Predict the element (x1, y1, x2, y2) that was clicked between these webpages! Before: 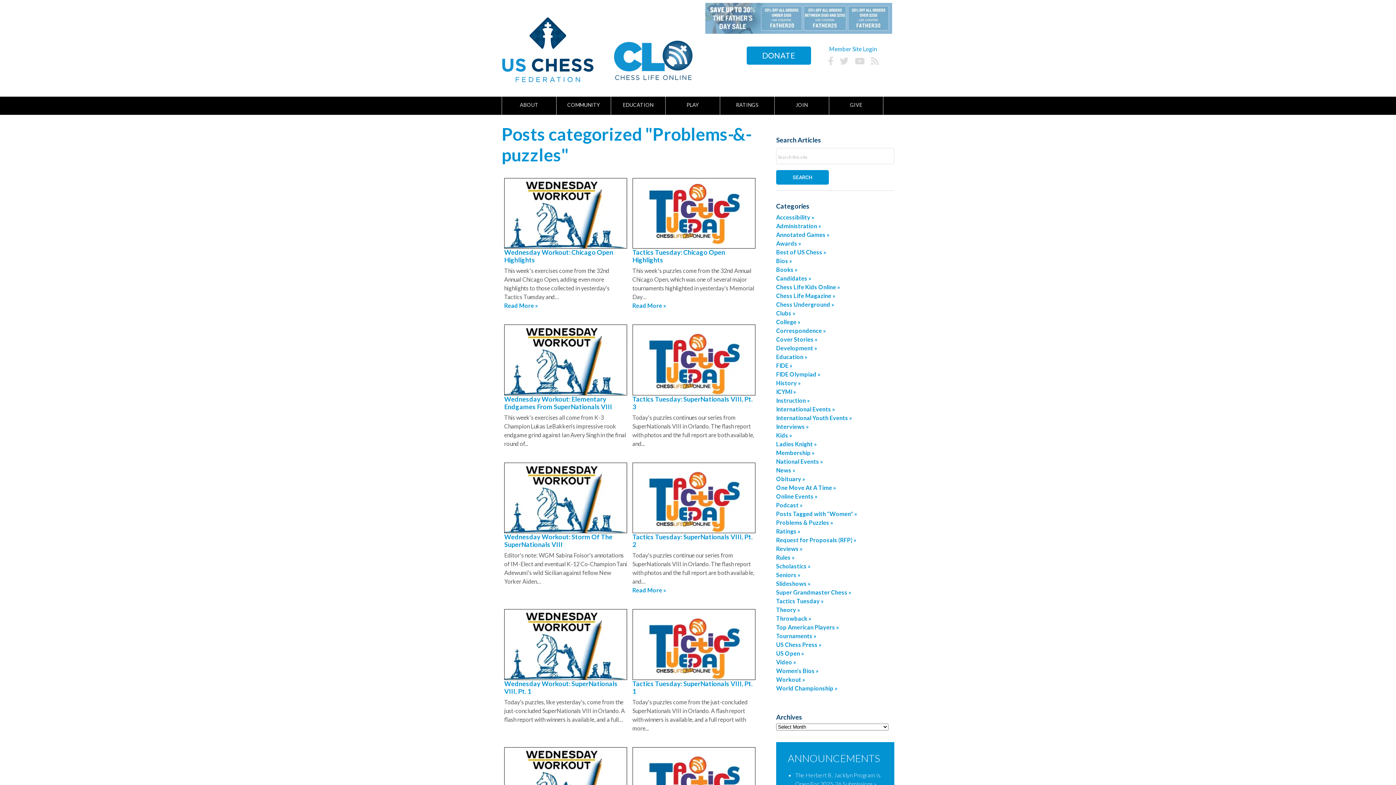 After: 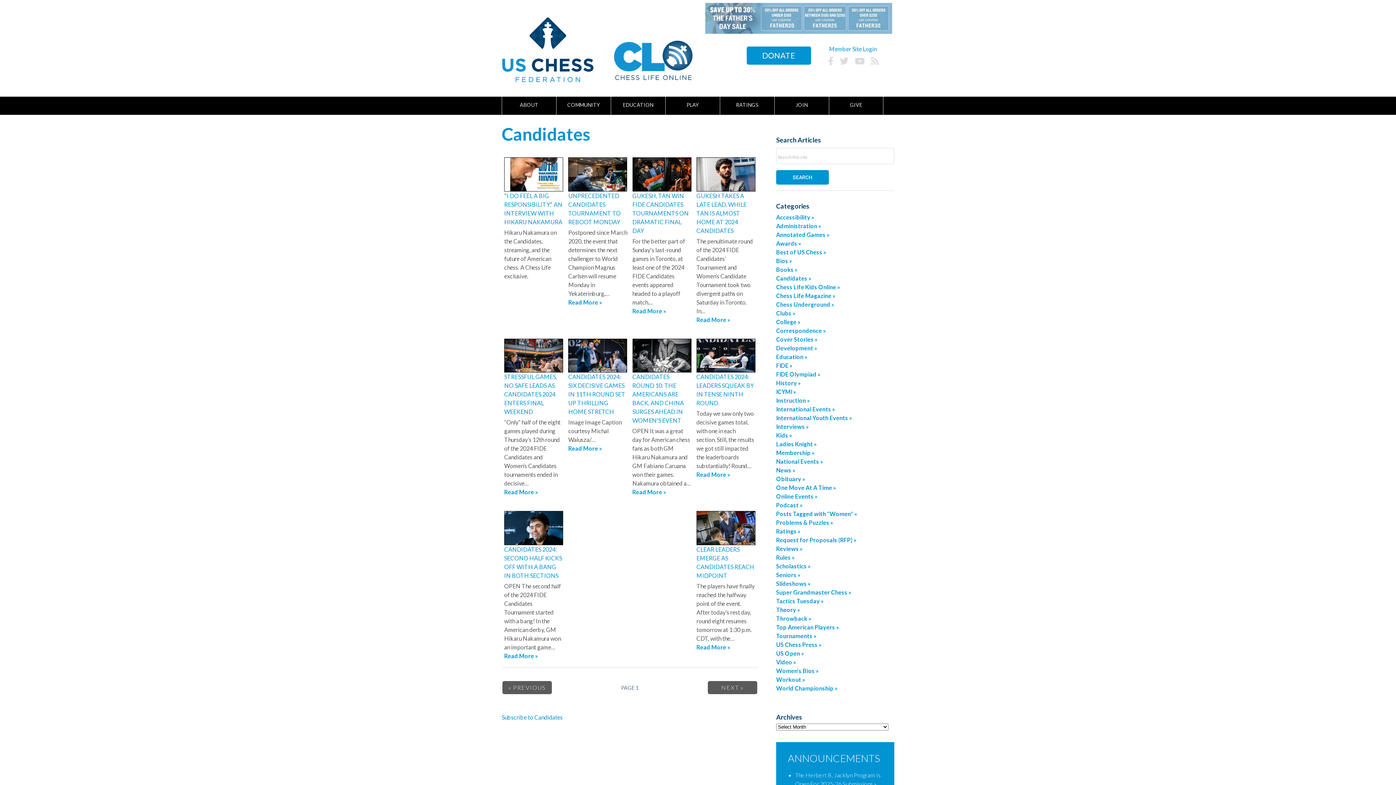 Action: label: Candidates » bbox: (776, 274, 811, 281)